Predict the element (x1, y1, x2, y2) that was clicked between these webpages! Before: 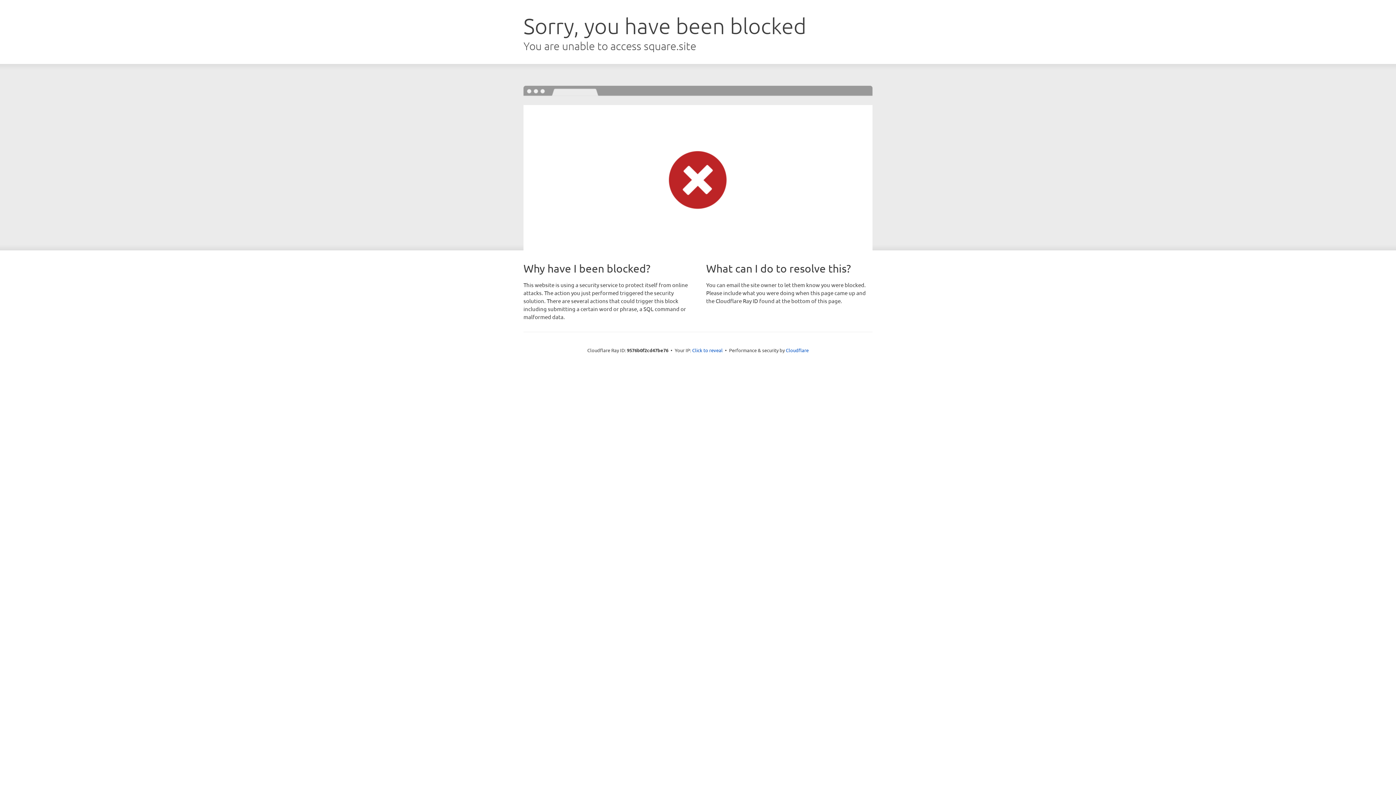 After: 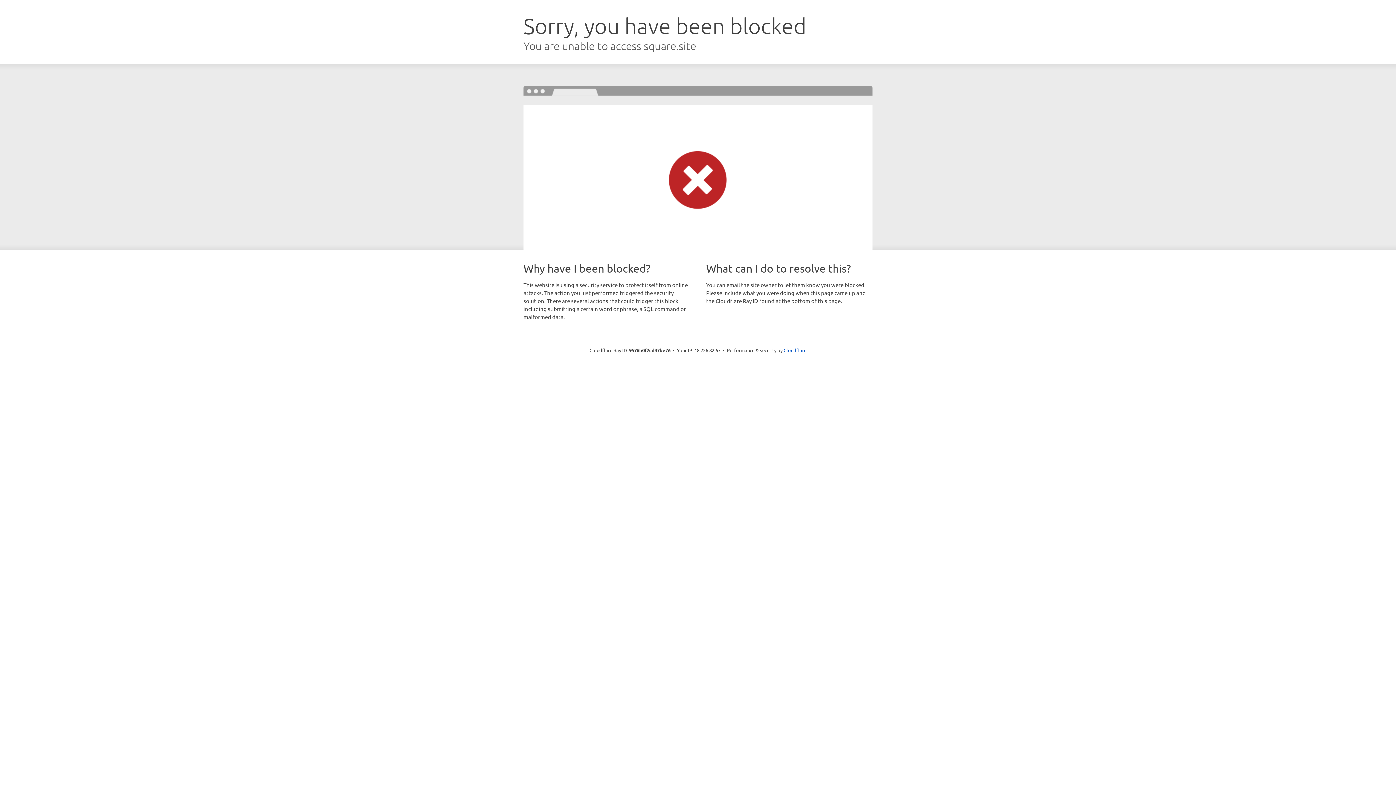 Action: label: Click to reveal bbox: (692, 346, 722, 353)